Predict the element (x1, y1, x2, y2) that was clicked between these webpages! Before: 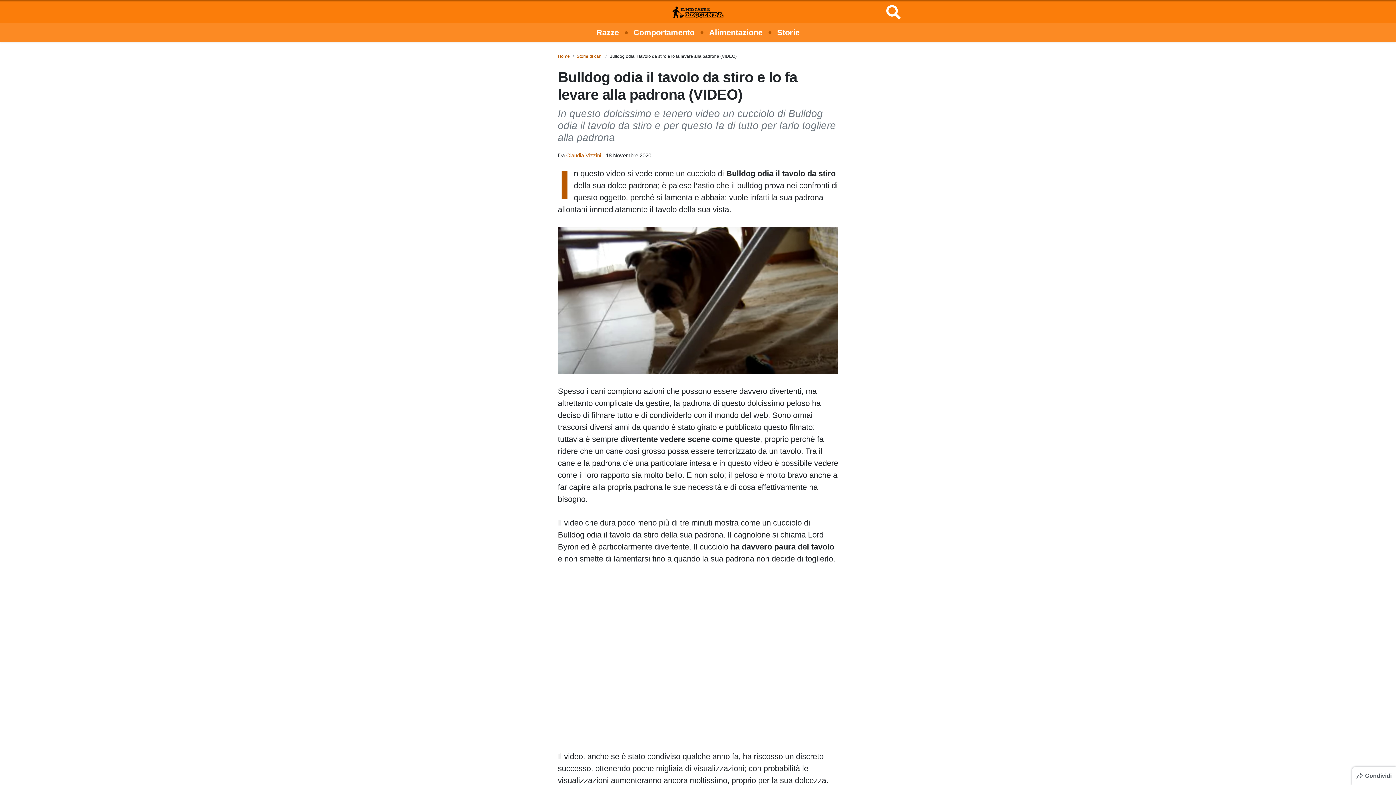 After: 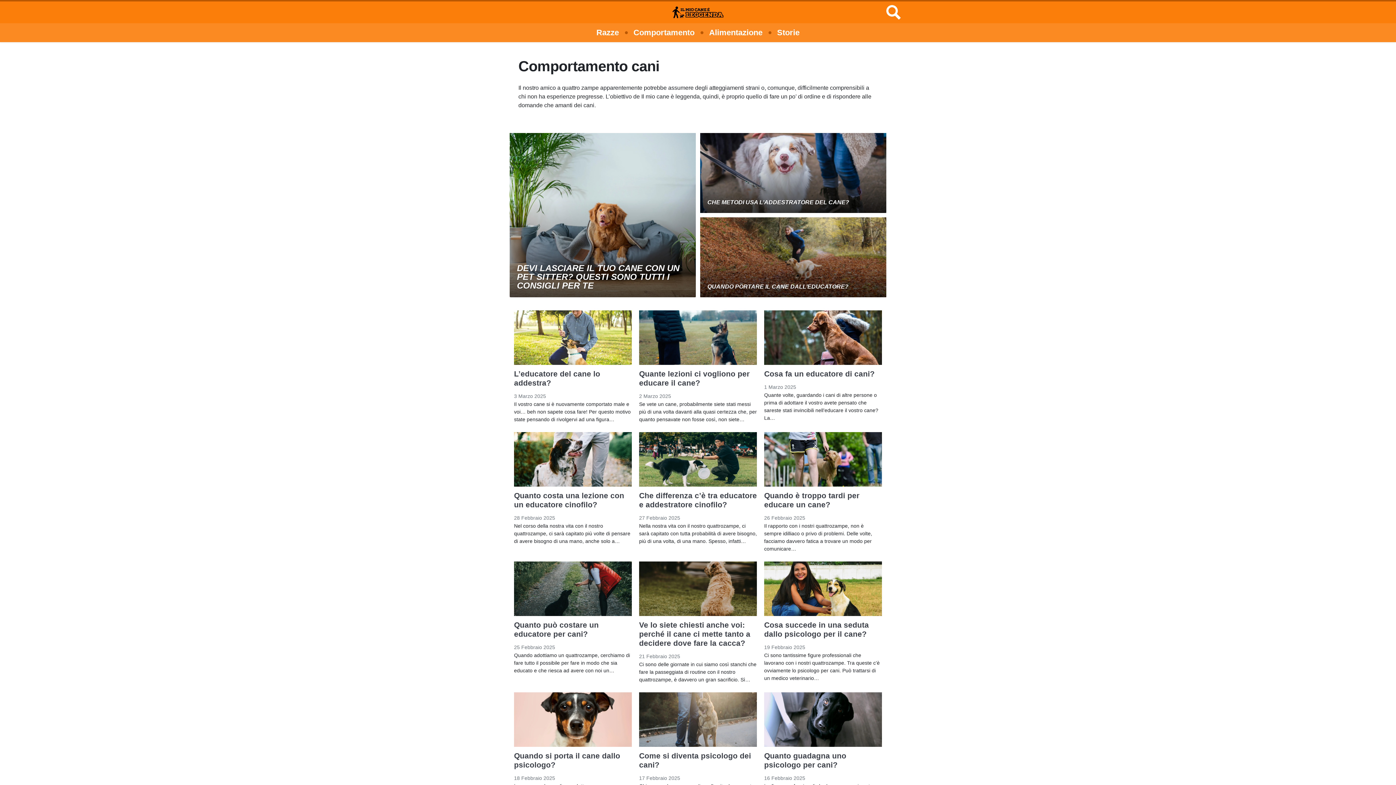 Action: bbox: (633, 23, 694, 42) label: Comportamento